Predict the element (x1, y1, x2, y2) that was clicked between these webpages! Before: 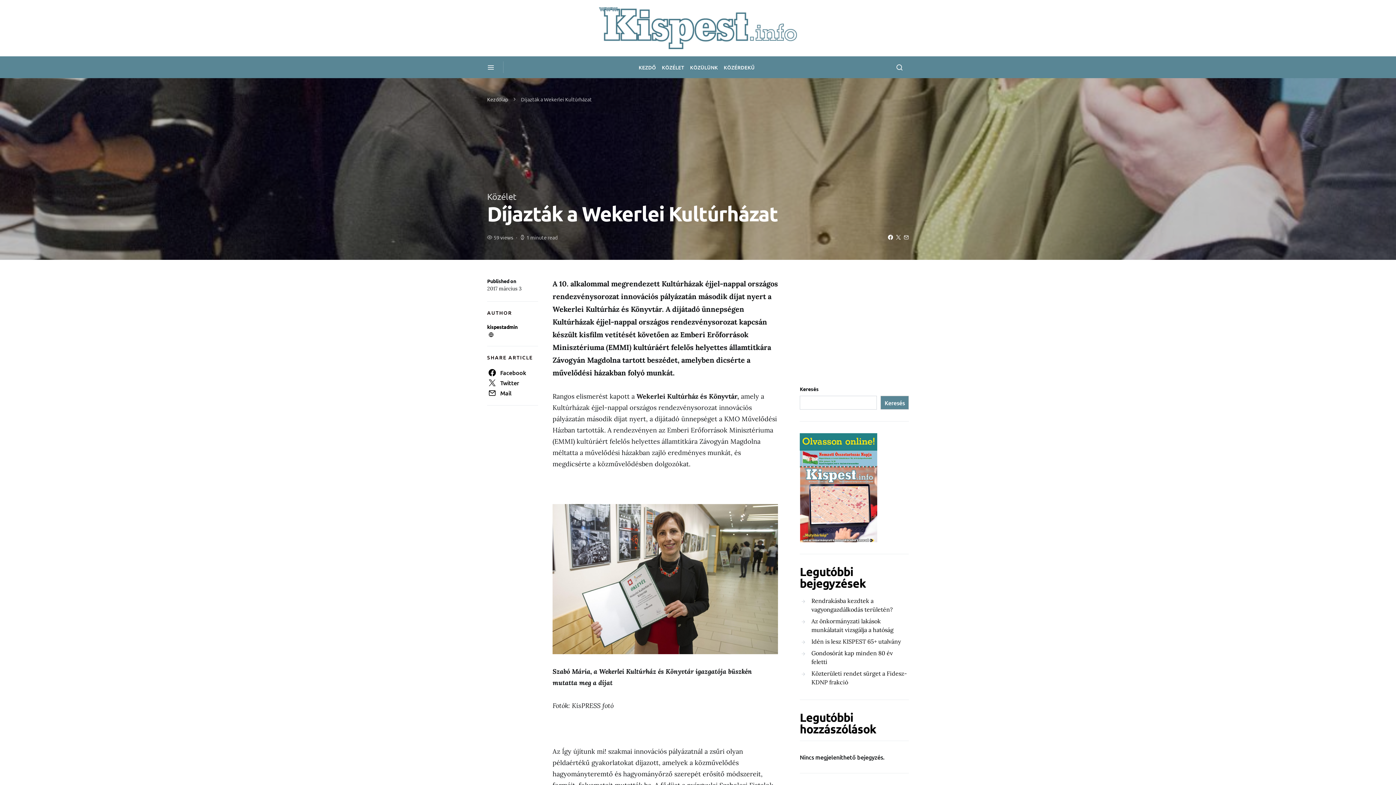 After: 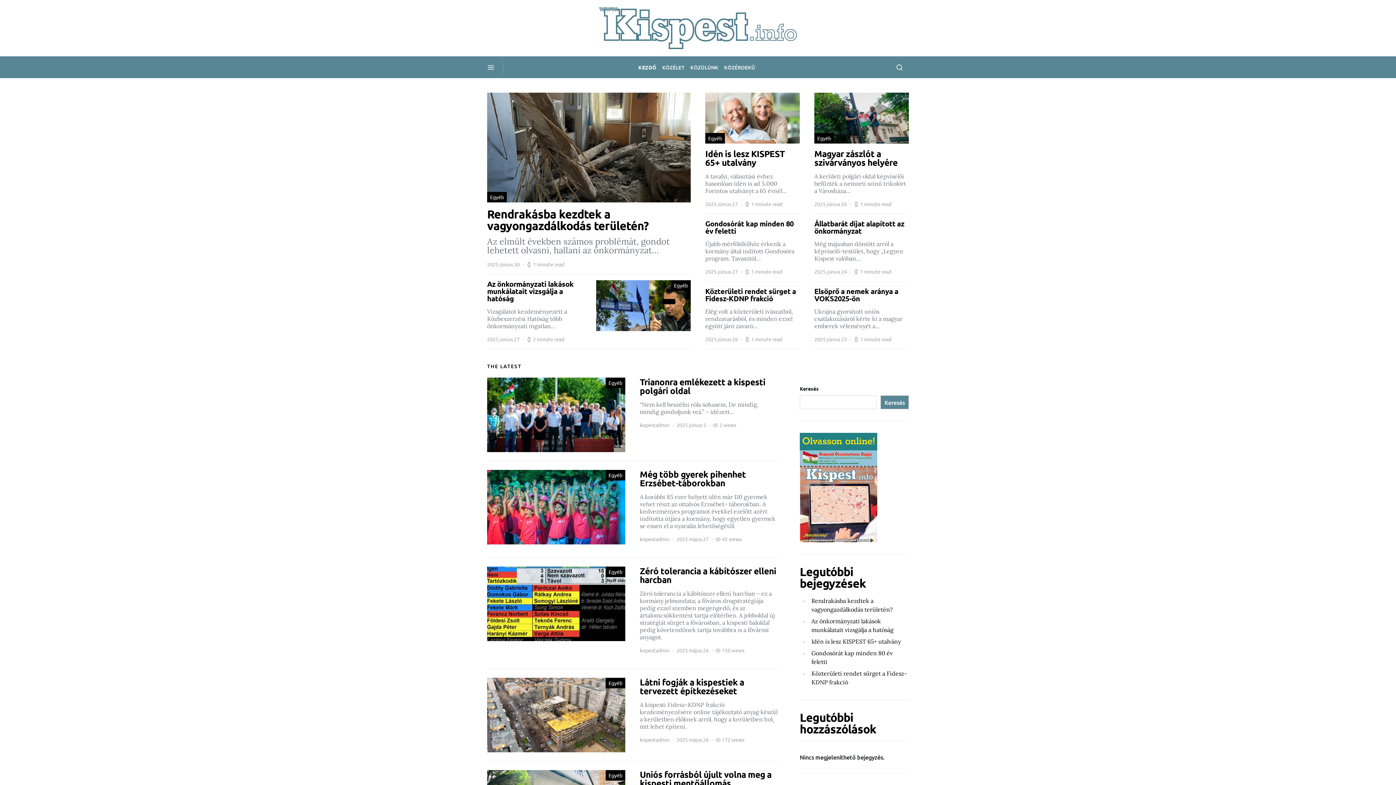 Action: bbox: (487, 96, 508, 102) label: Kezdőlap